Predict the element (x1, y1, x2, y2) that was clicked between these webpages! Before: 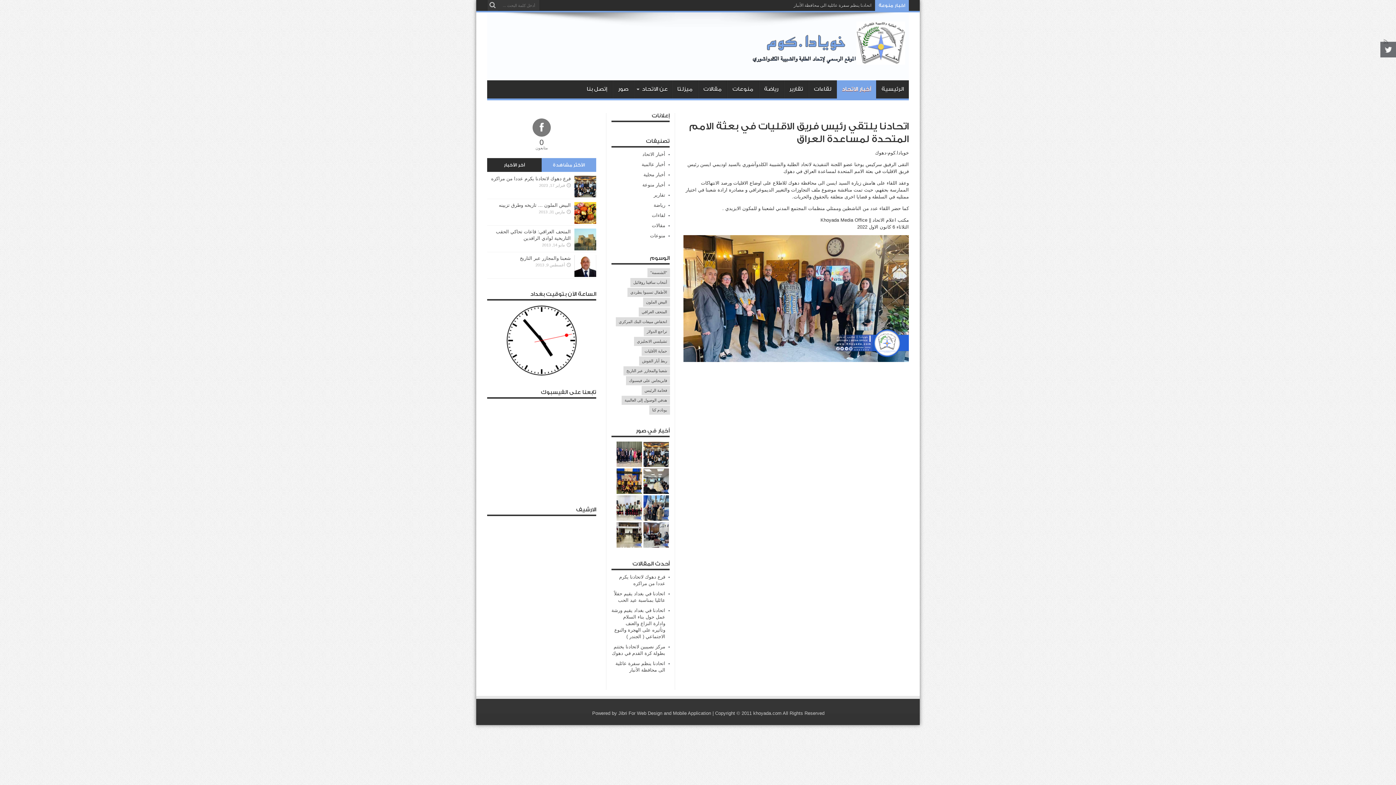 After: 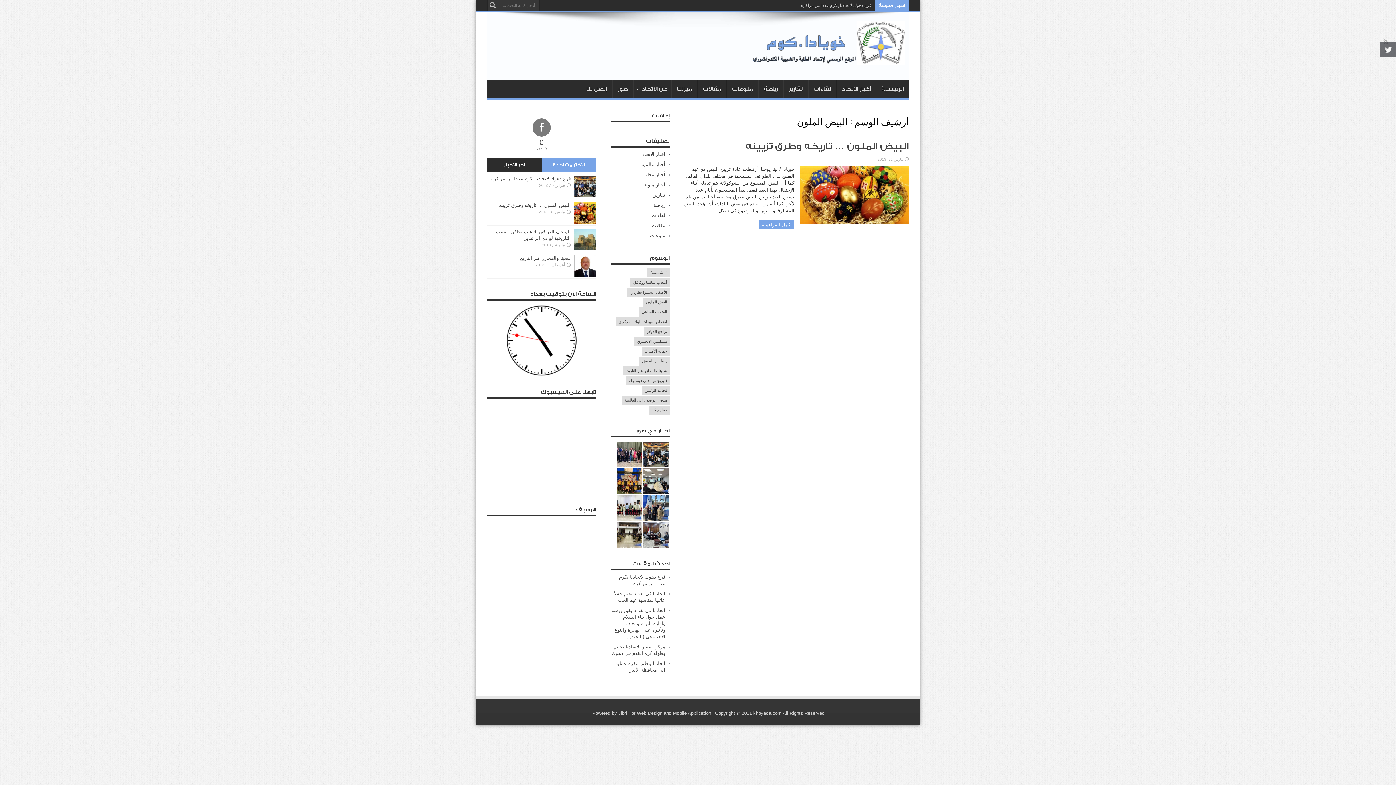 Action: bbox: (643, 297, 670, 306) label: البيض الملون (عنصر واحد (1))